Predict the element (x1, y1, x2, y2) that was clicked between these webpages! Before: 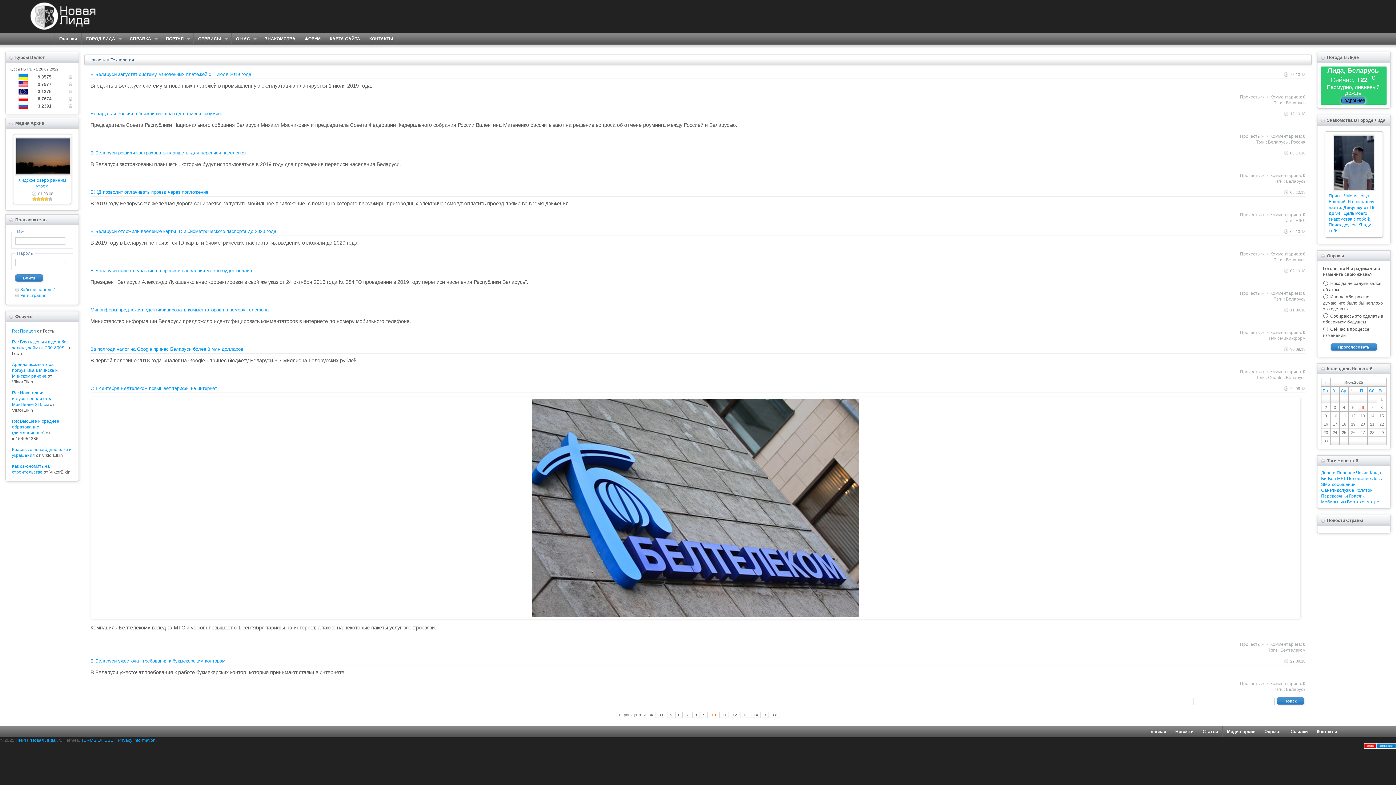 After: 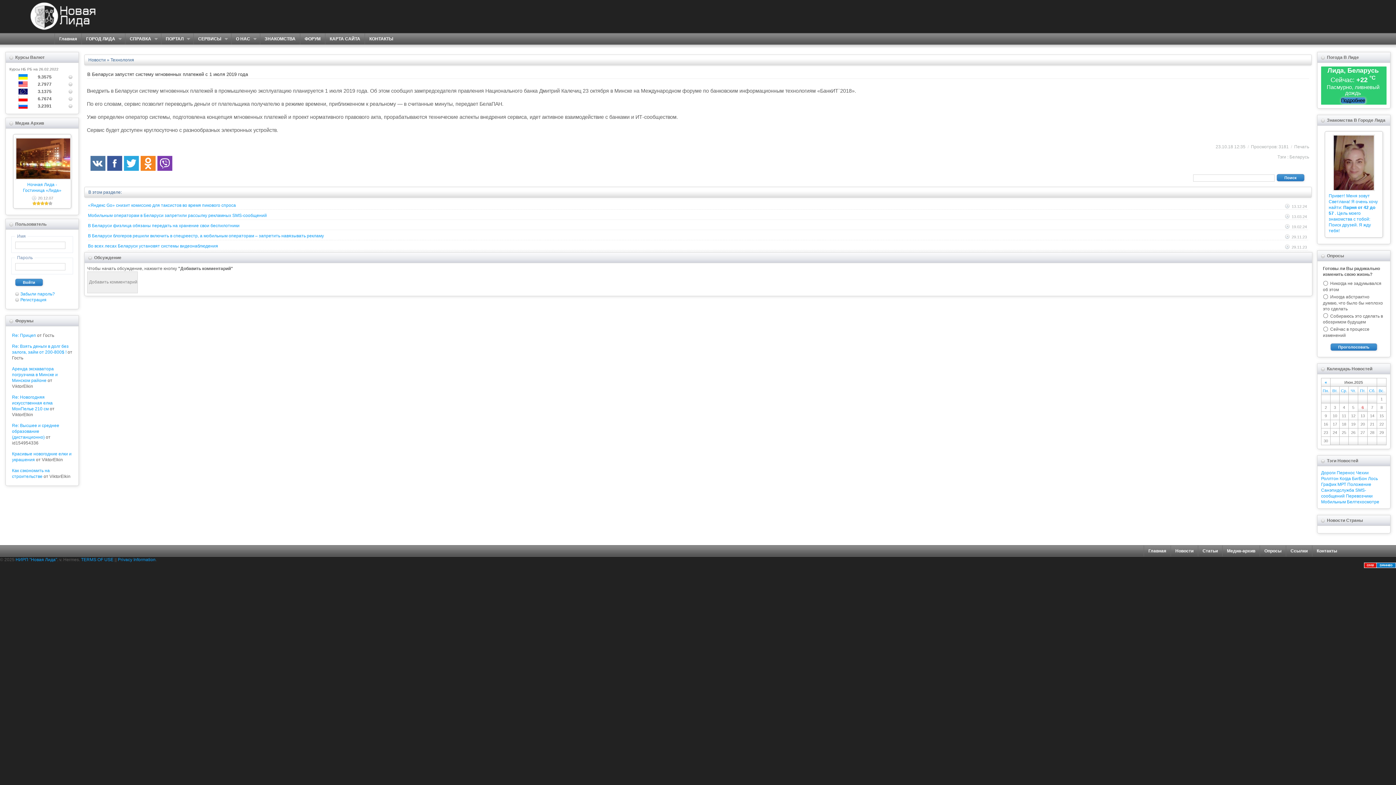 Action: bbox: (90, 71, 251, 77) label: В Беларуси запустят систему мгновенных платежей с 1 июля 2019 года